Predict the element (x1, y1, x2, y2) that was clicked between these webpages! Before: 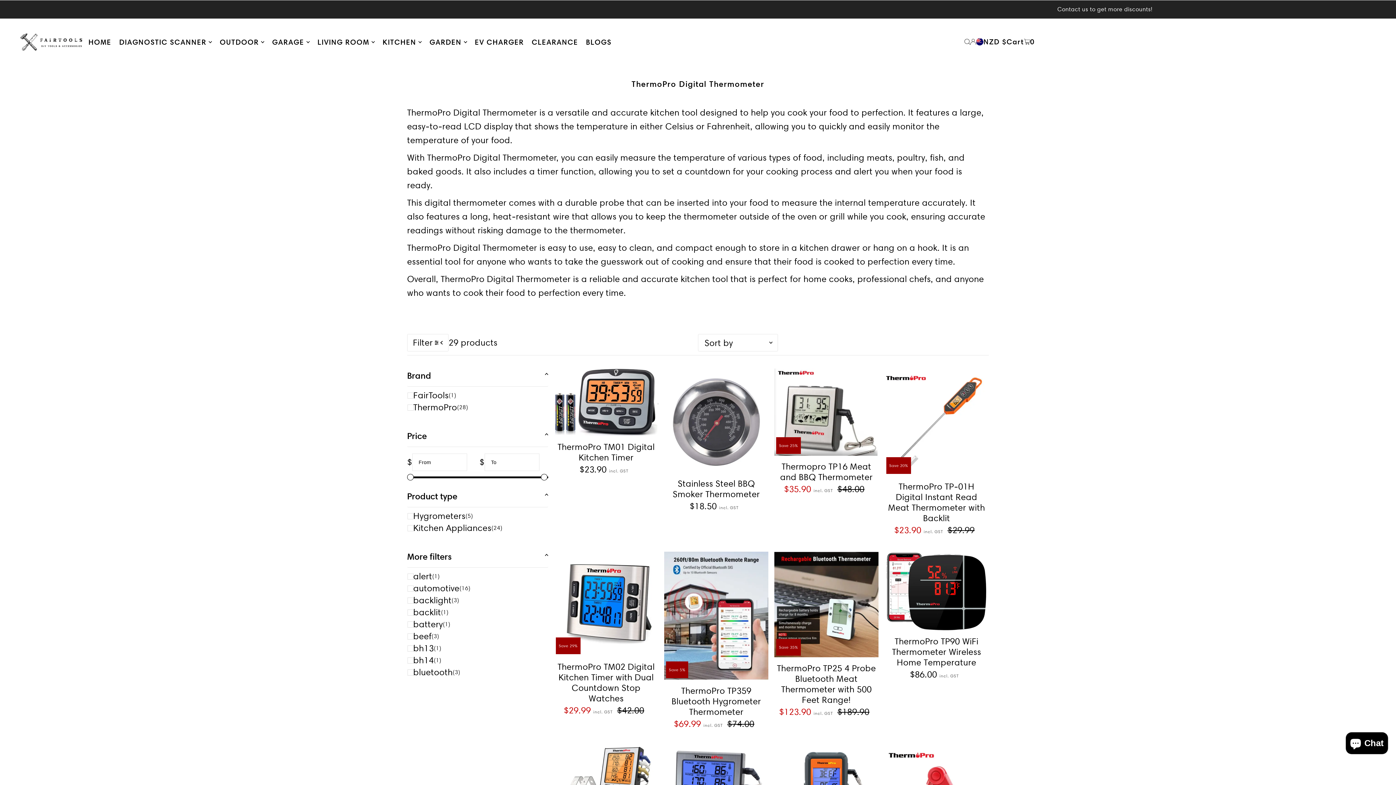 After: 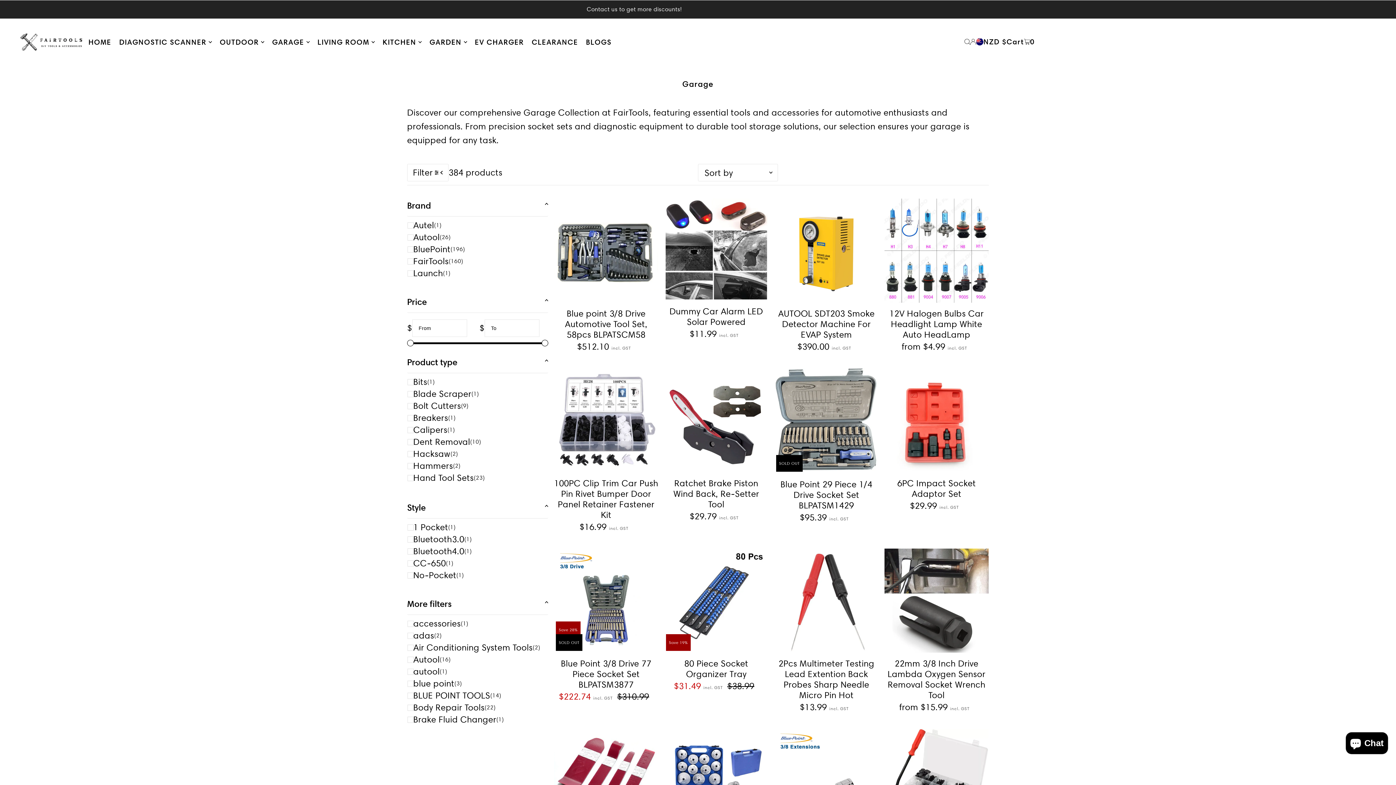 Action: label: GARAGE bbox: (272, 33, 309, 51)